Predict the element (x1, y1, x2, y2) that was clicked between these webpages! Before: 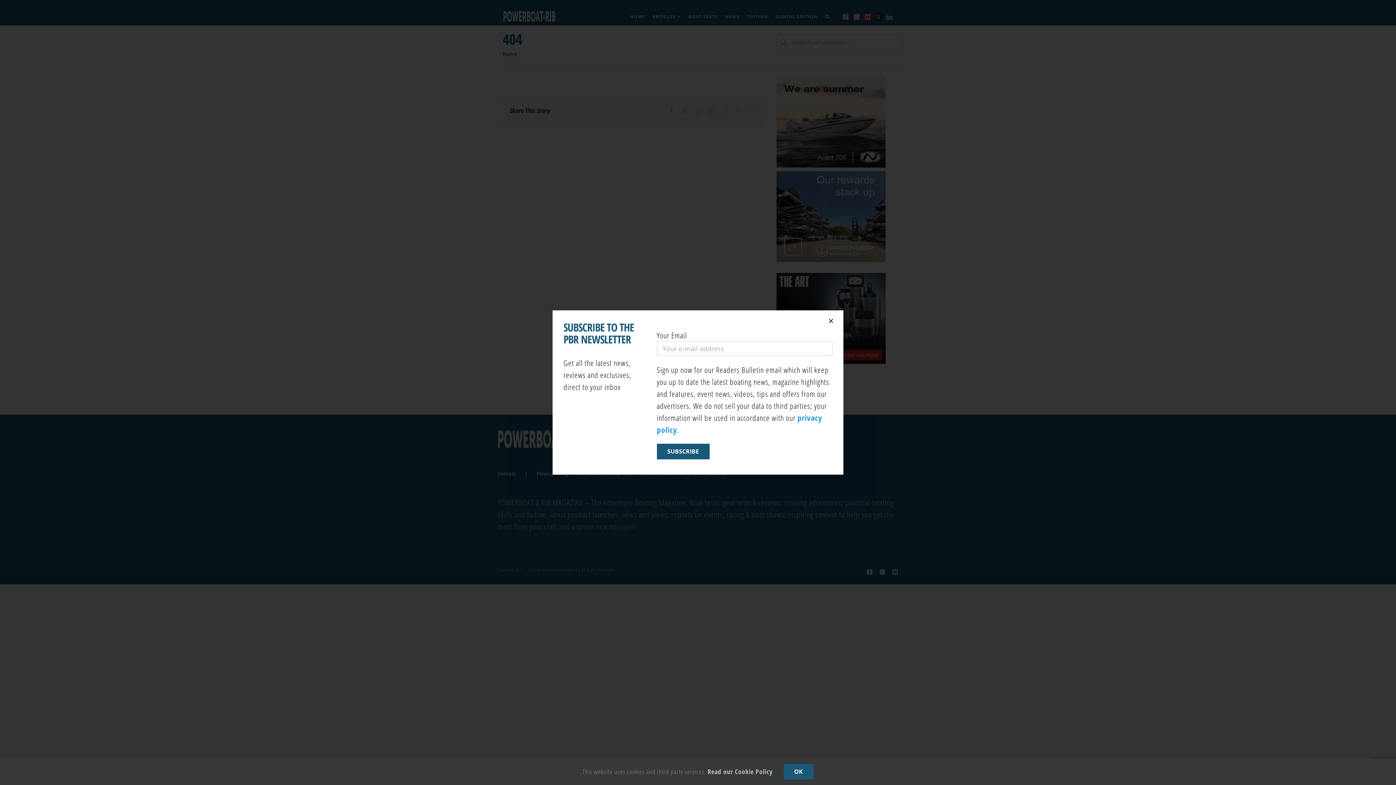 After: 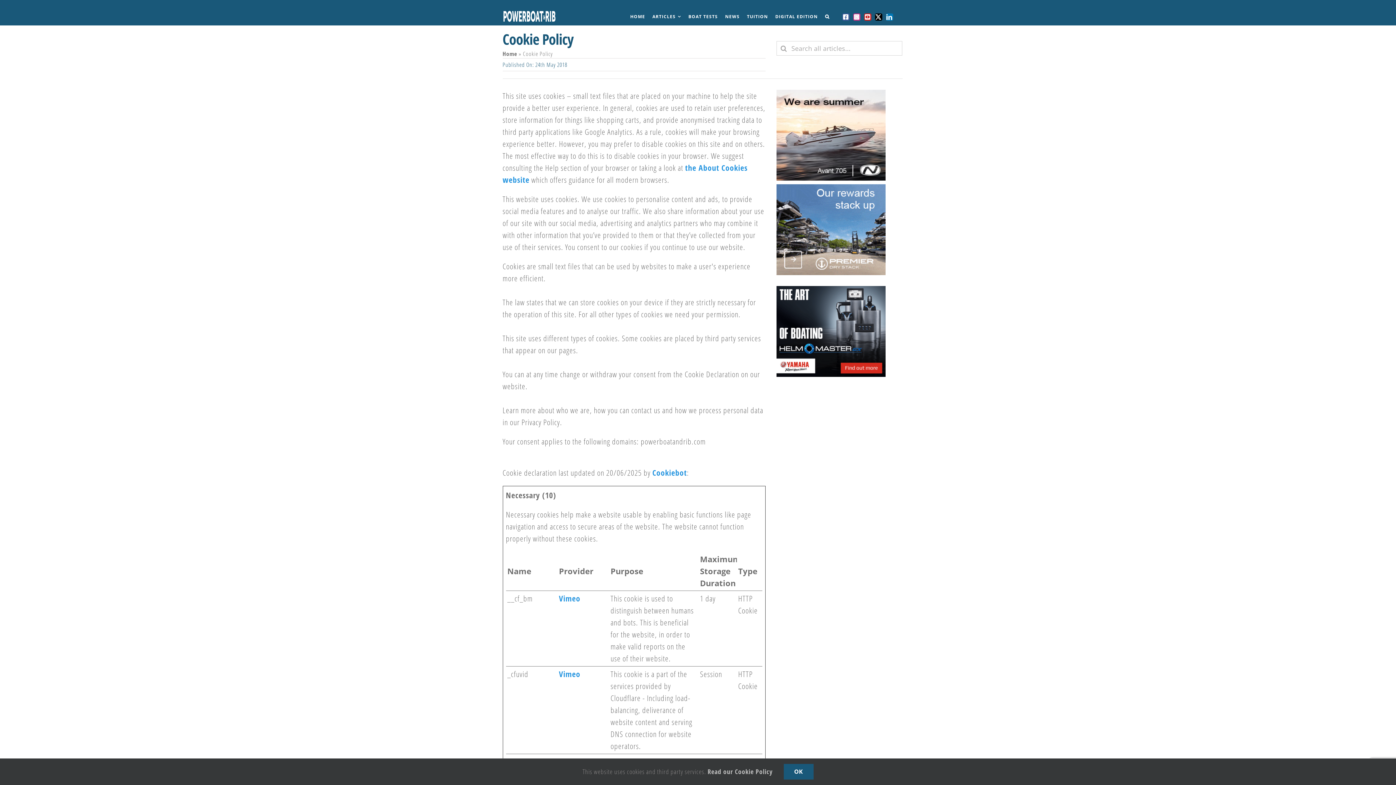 Action: label: Read our Cookie Policy bbox: (707, 767, 772, 776)